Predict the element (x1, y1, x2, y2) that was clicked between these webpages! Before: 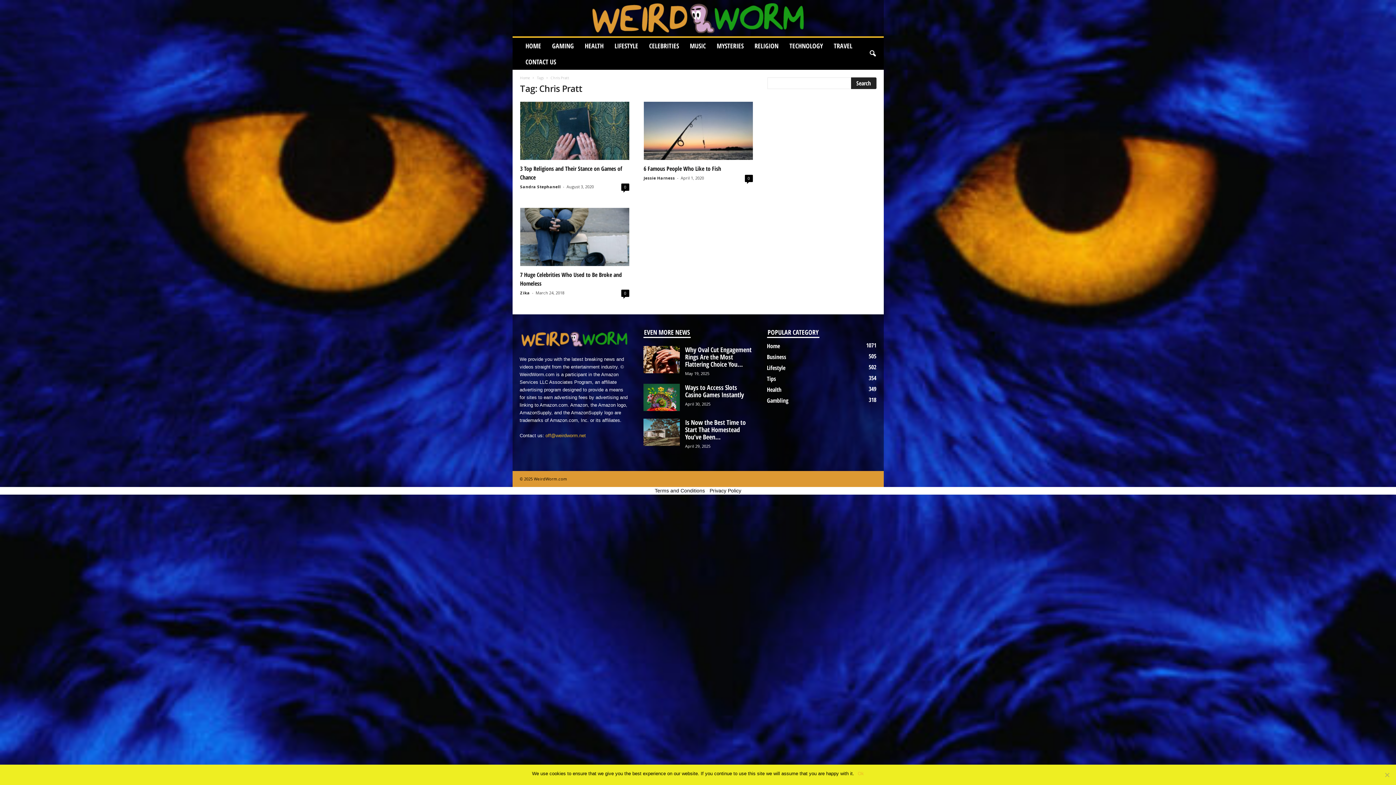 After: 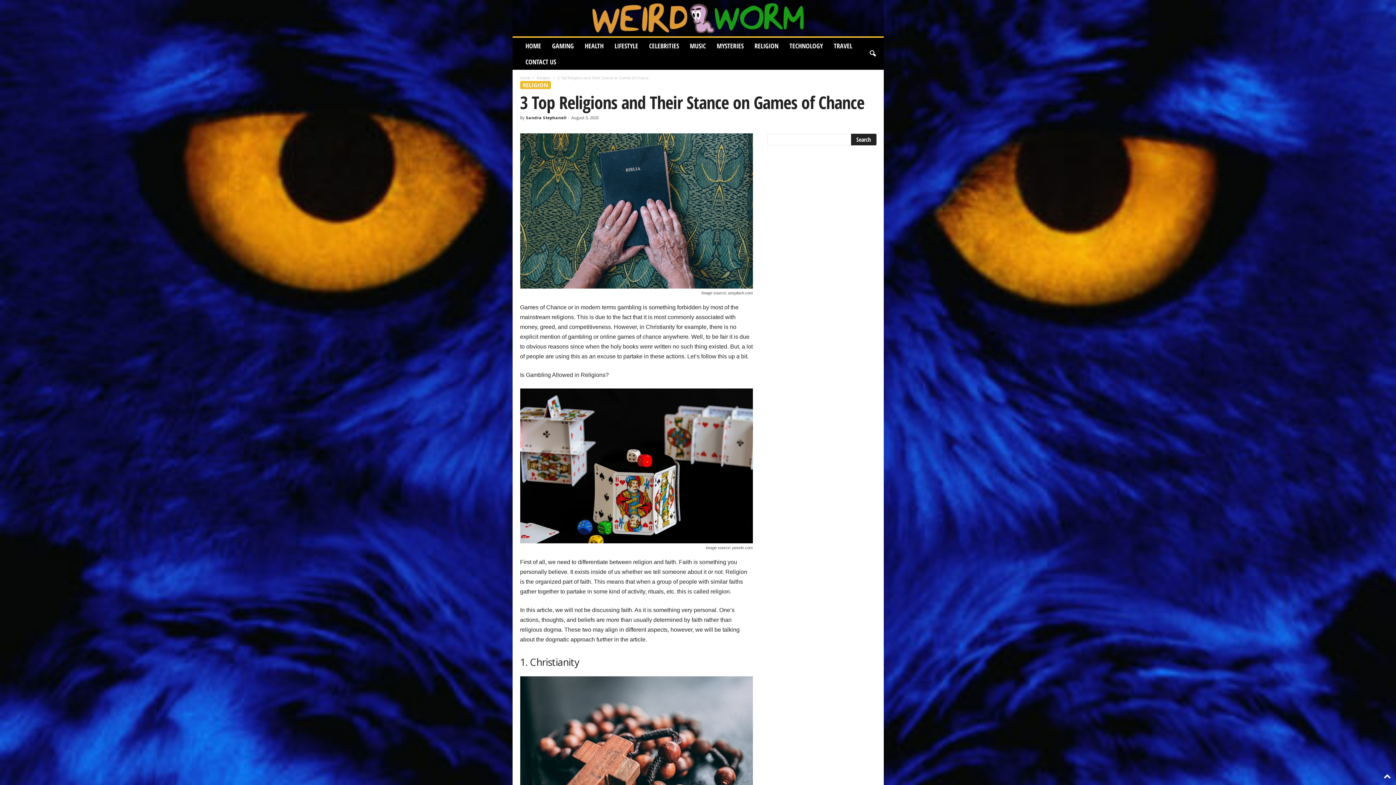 Action: label: 0 bbox: (621, 183, 629, 190)